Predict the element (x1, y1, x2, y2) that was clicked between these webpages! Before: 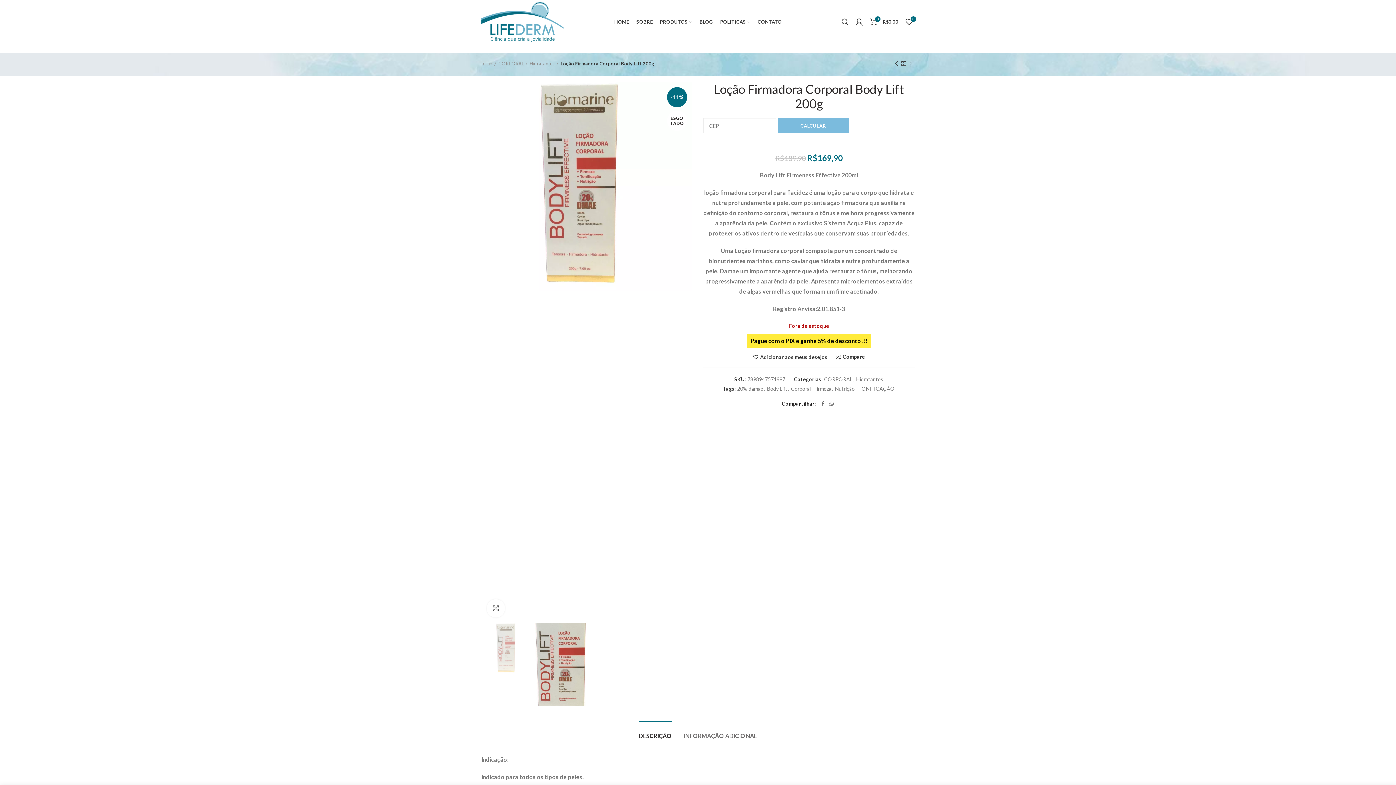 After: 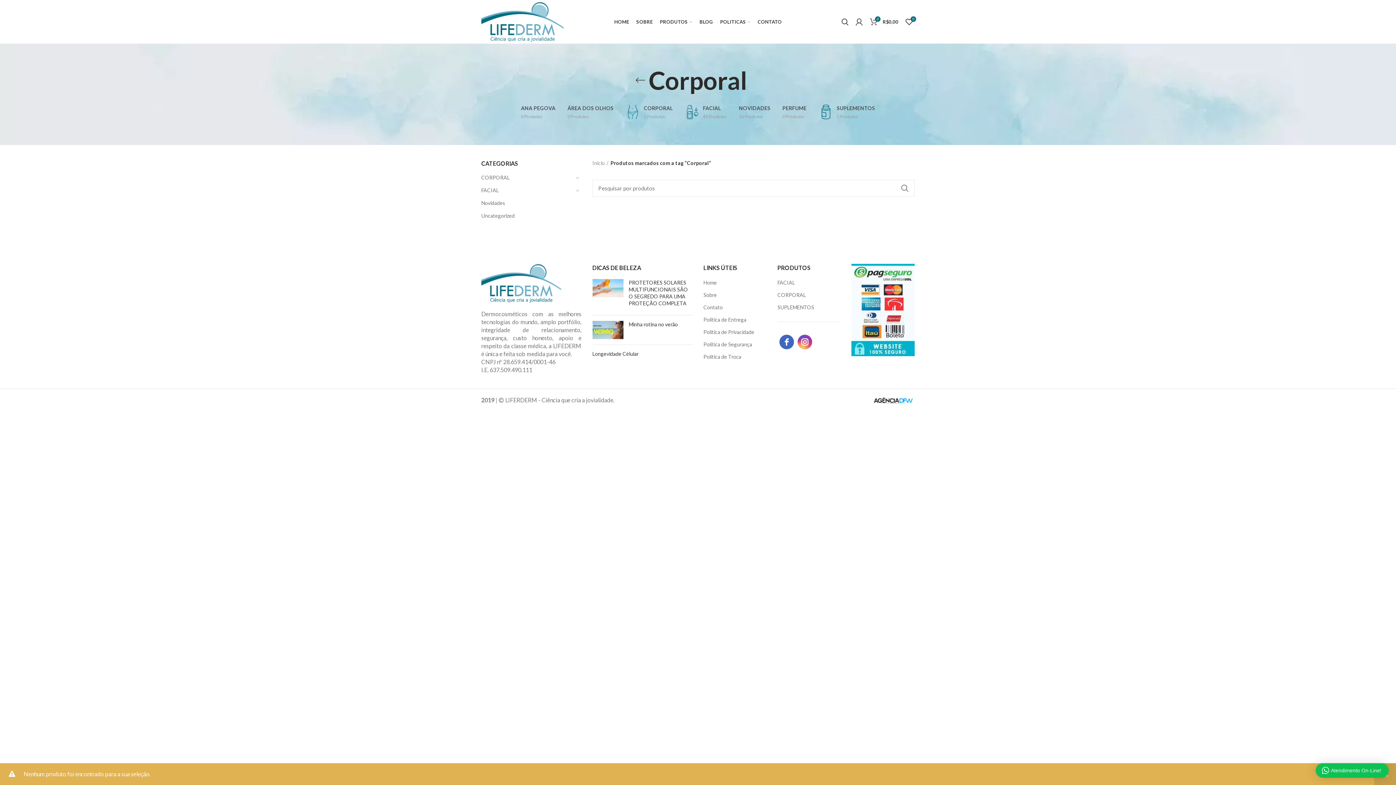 Action: bbox: (791, 386, 810, 392) label: Corporal